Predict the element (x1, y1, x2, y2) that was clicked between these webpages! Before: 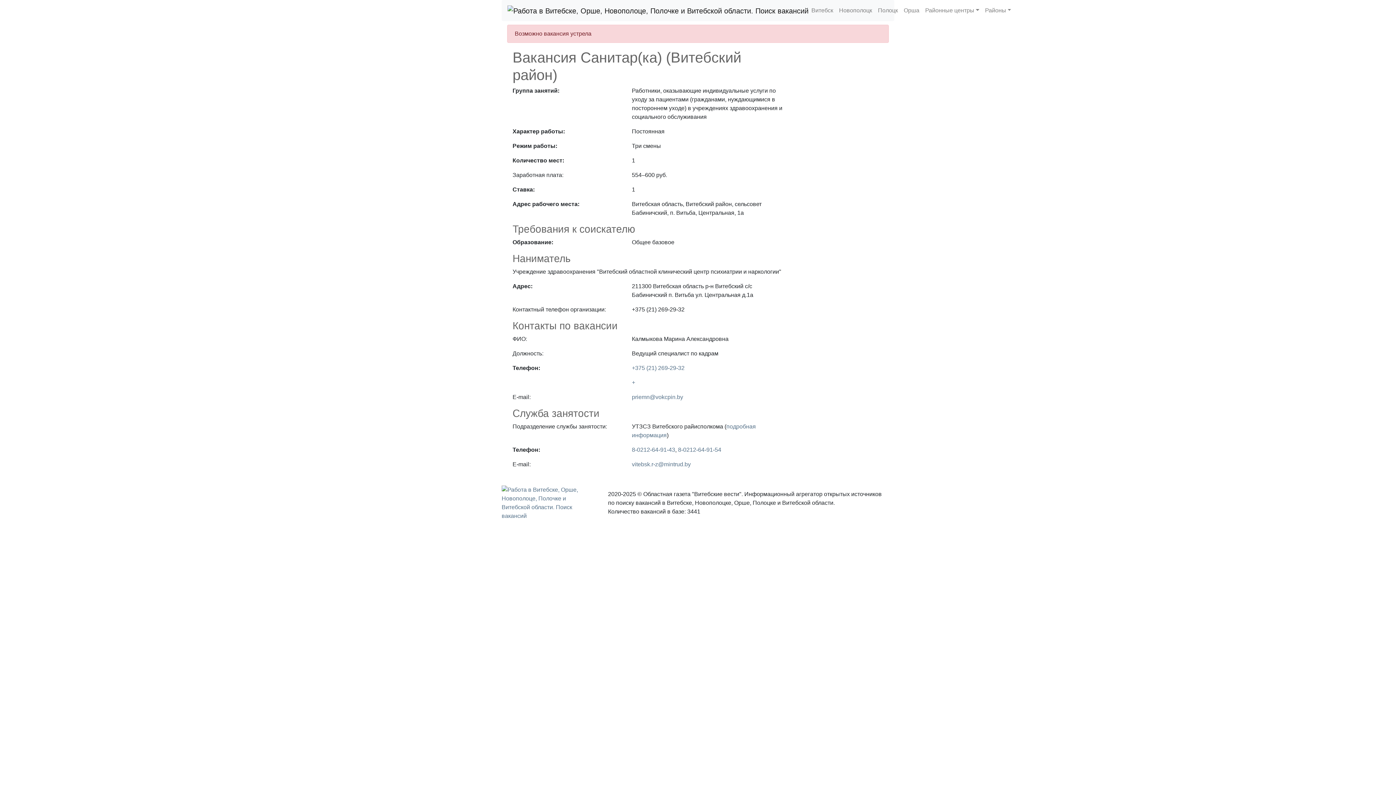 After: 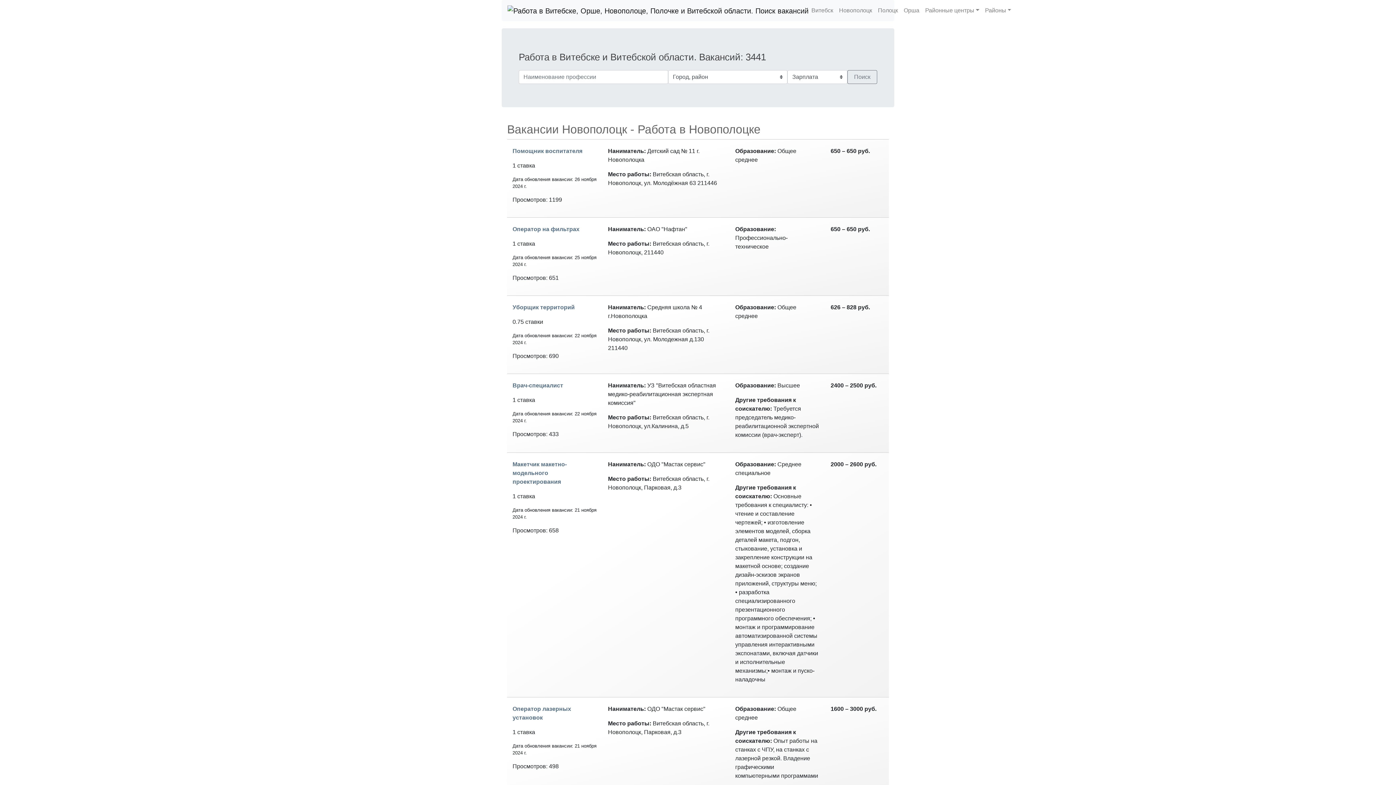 Action: bbox: (836, 3, 875, 17) label: Новополоцк